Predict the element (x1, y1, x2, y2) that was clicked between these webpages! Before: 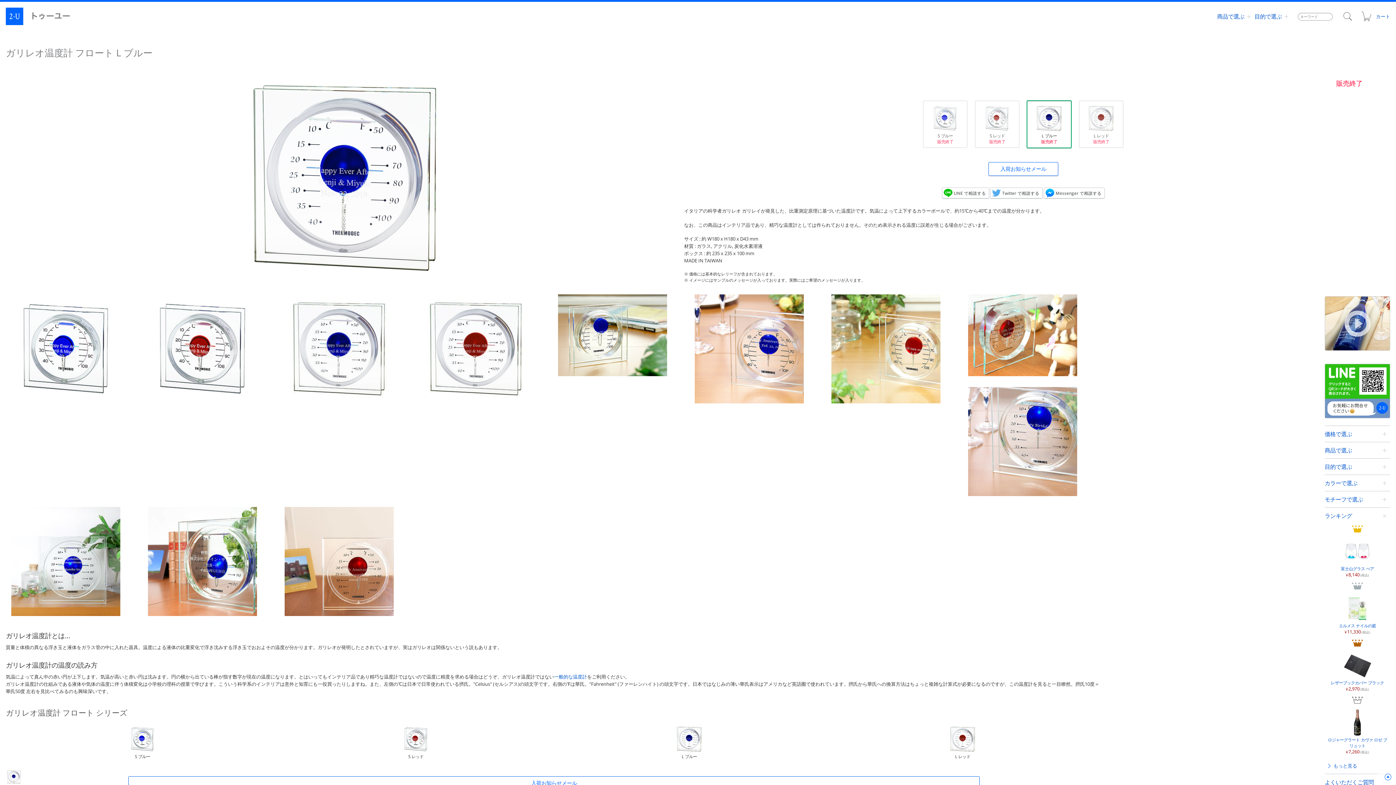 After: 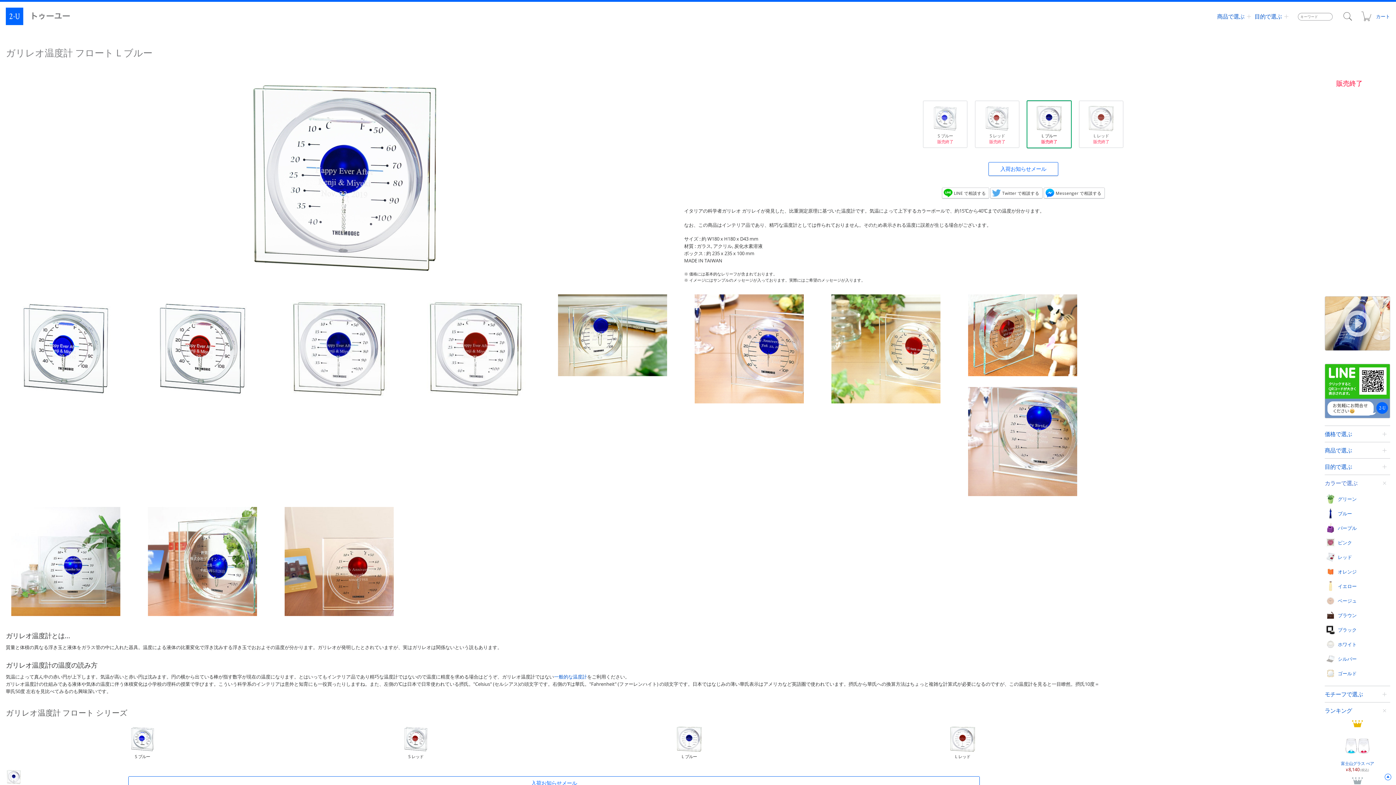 Action: label: カラーで選ぶ bbox: (1325, 475, 1387, 491)